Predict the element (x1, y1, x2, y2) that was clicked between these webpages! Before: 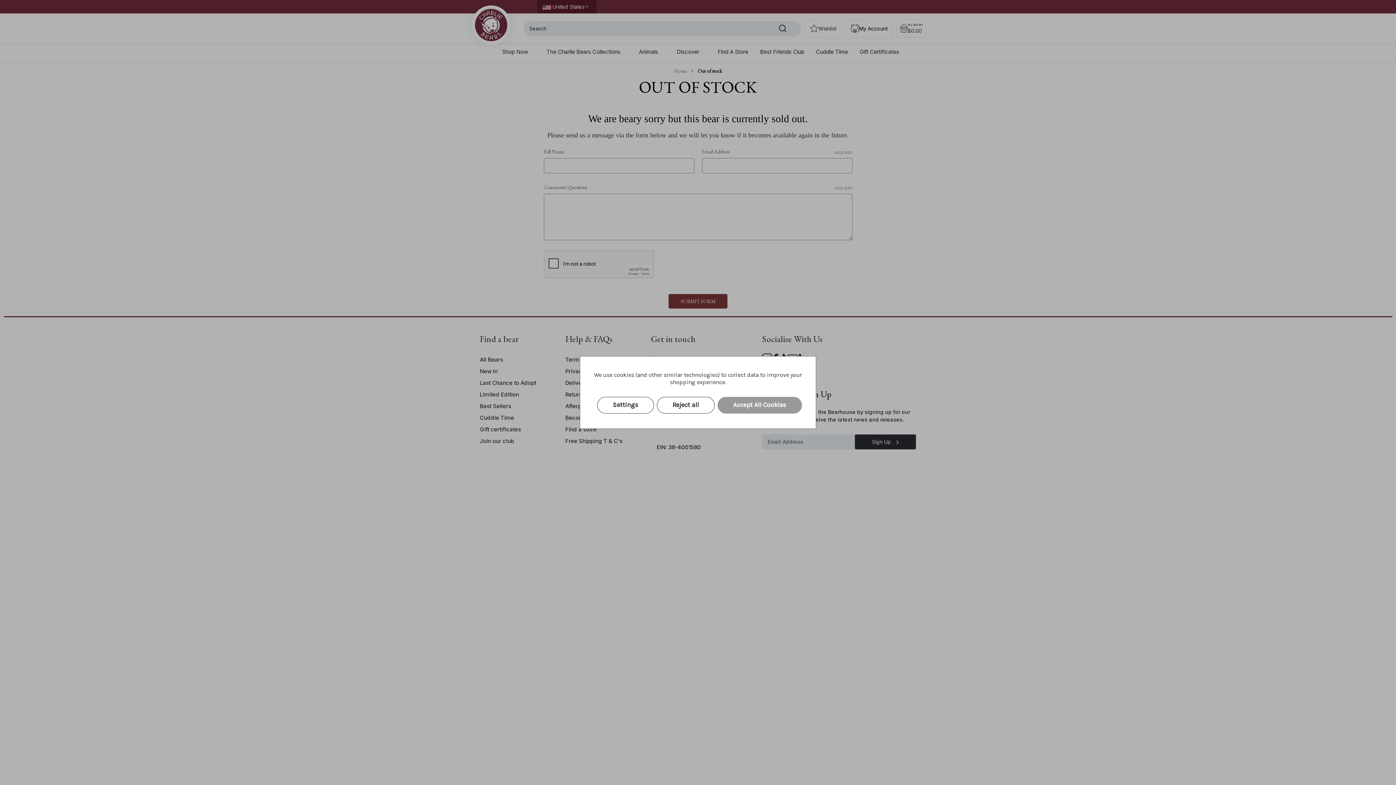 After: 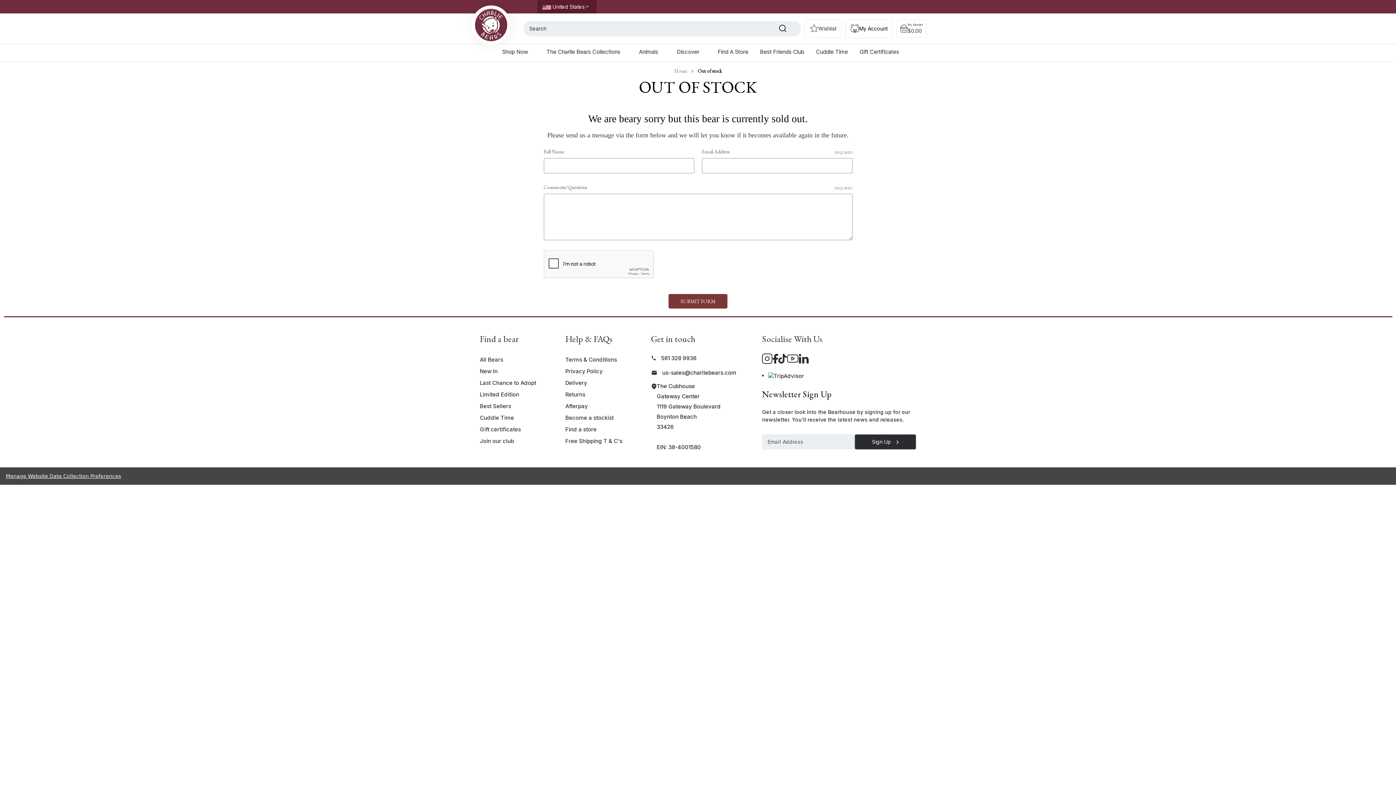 Action: bbox: (717, 397, 802, 413) label: Accept All Cookies